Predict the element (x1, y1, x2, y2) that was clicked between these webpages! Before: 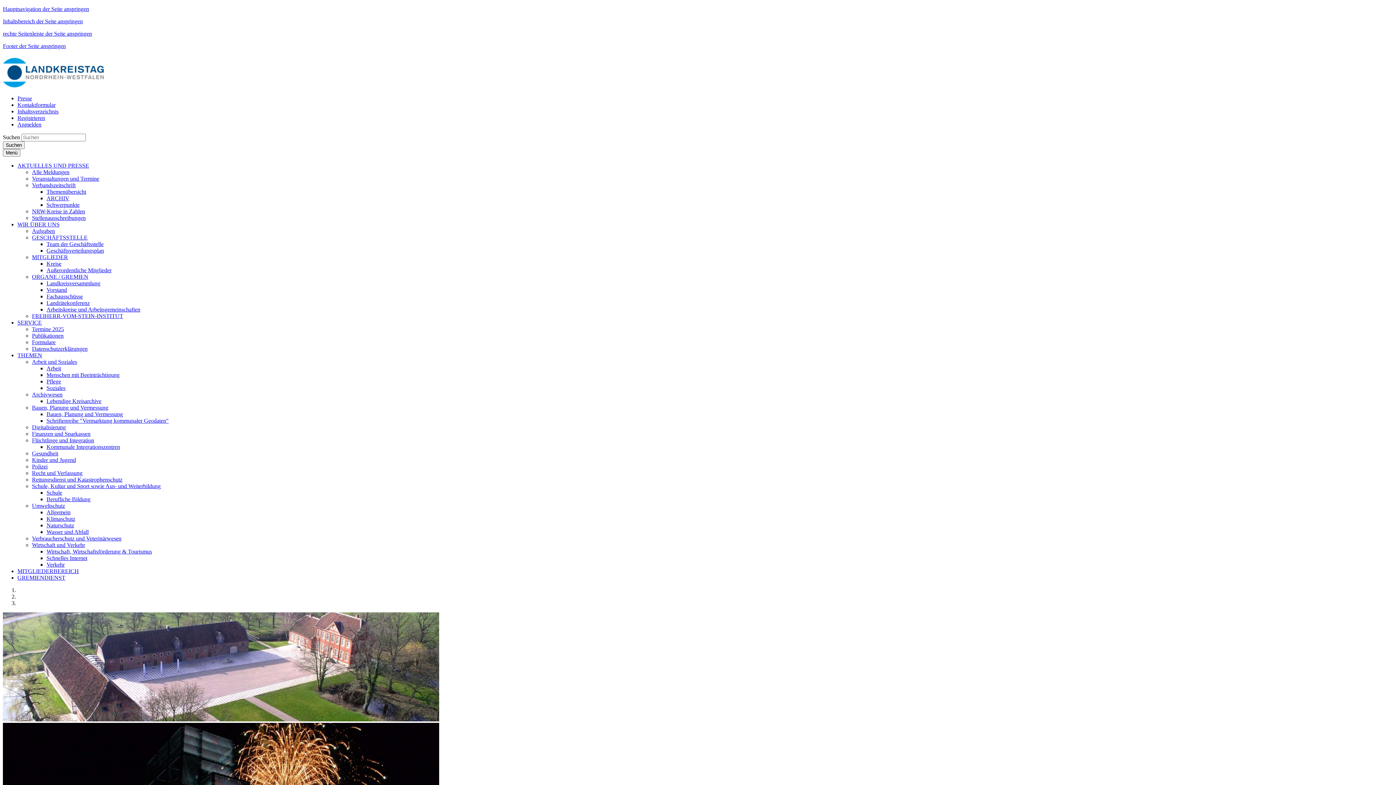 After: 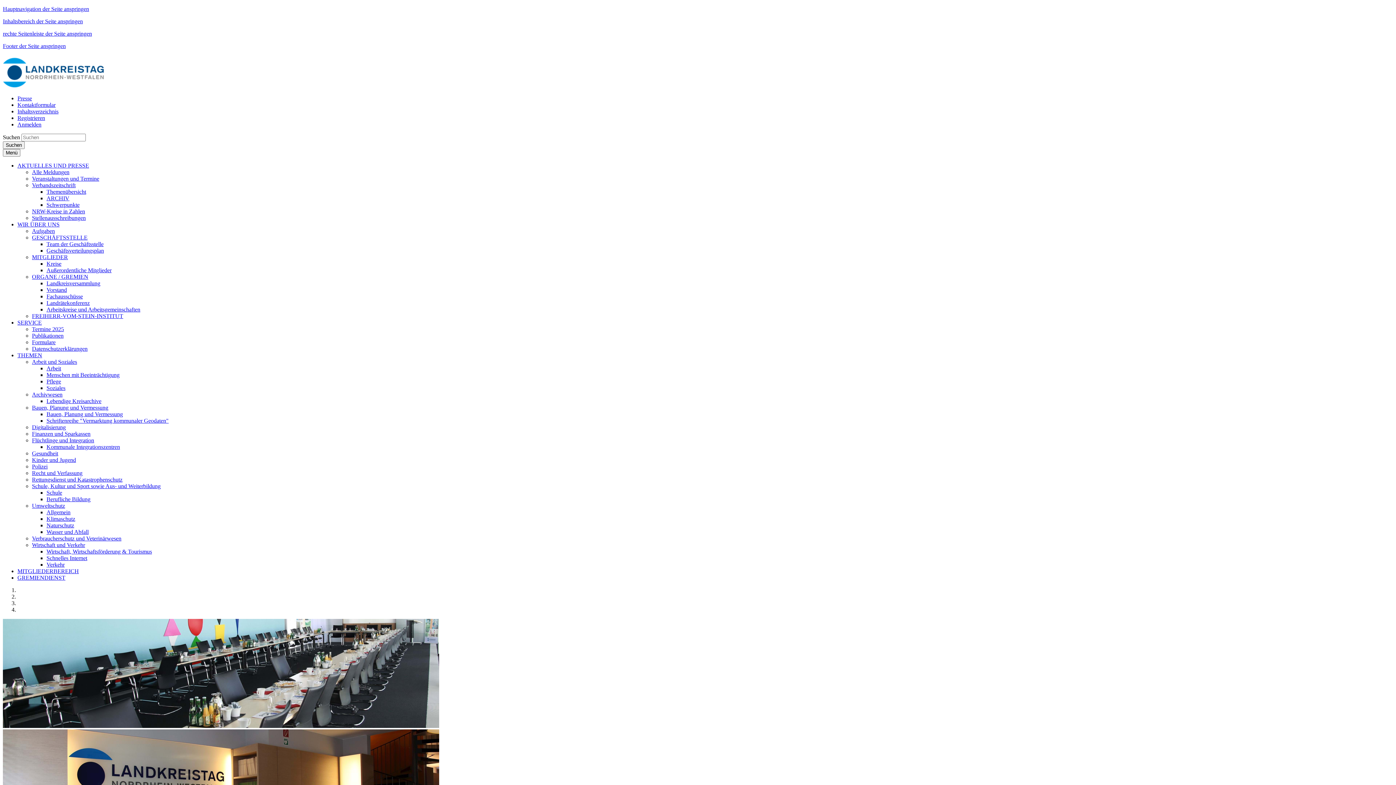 Action: label: Anmelden bbox: (17, 121, 41, 127)